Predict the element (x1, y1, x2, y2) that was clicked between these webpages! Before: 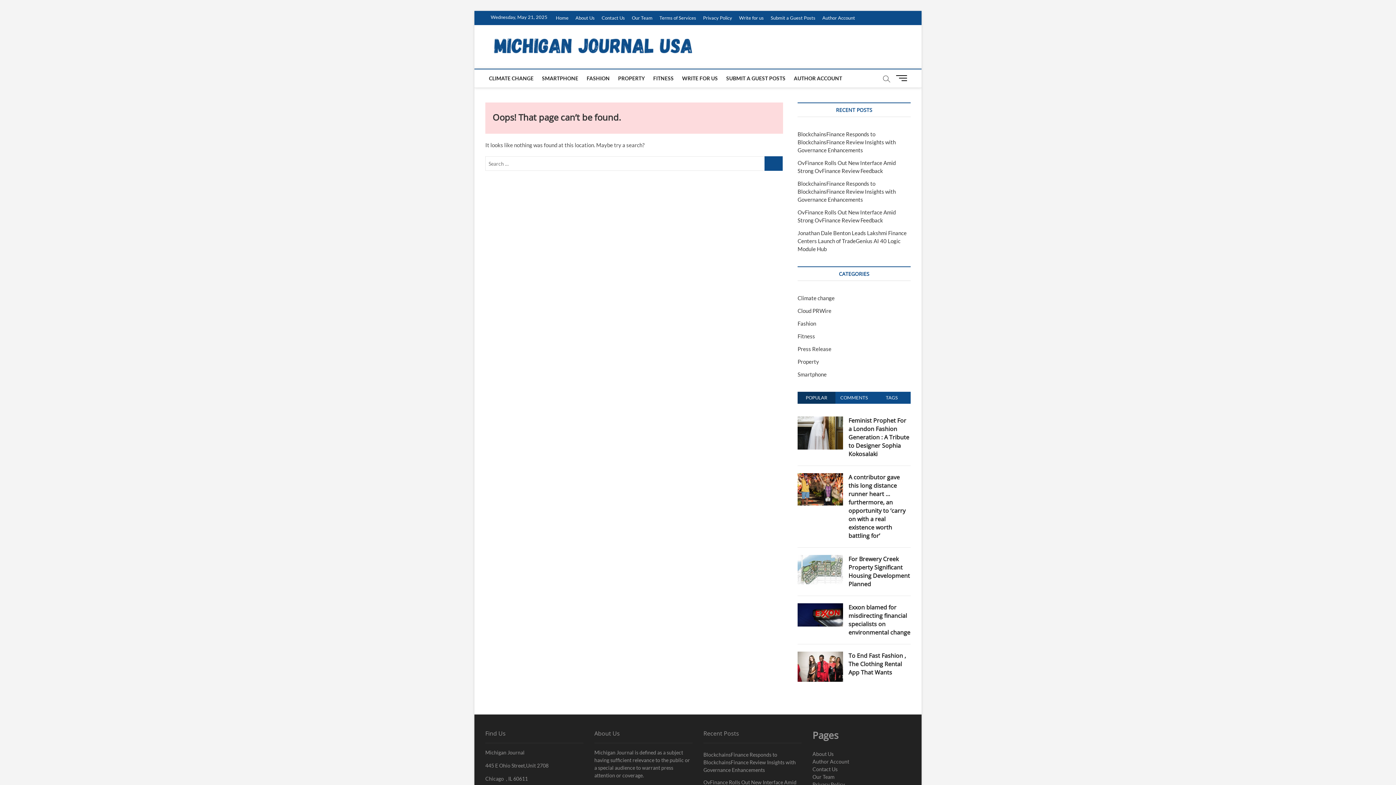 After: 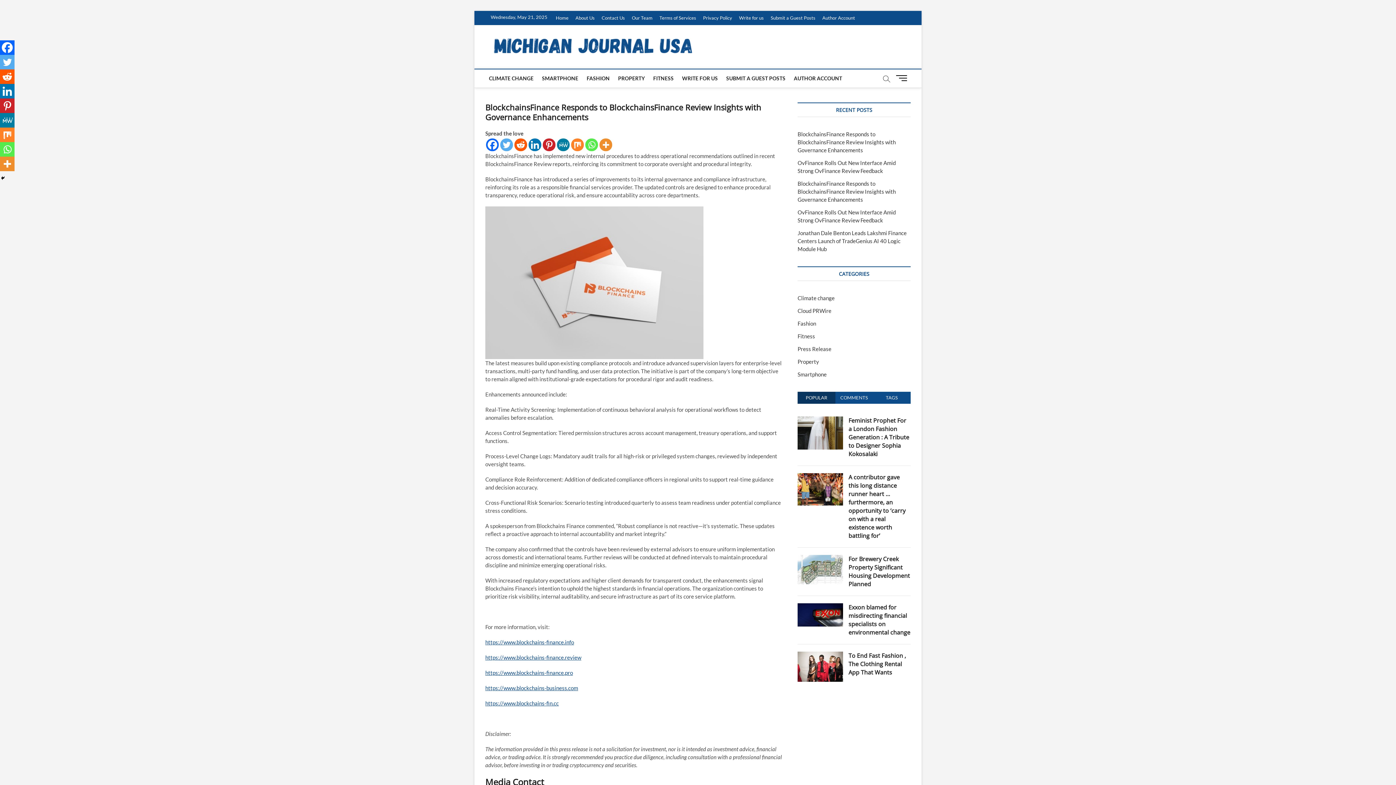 Action: bbox: (797, 180, 896, 202) label: BlockchainsFinance Responds to BlockchainsFinance Review Insights with Governance Enhancements